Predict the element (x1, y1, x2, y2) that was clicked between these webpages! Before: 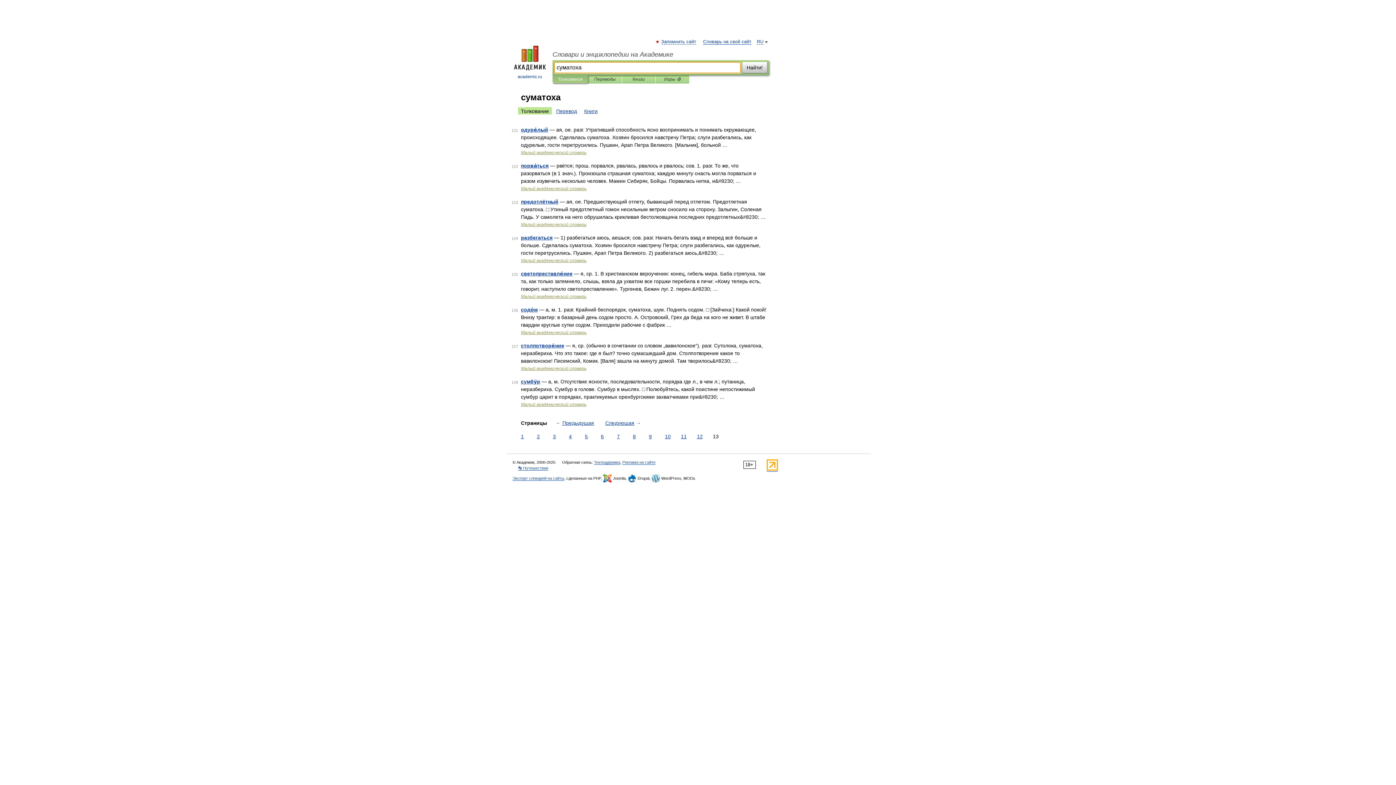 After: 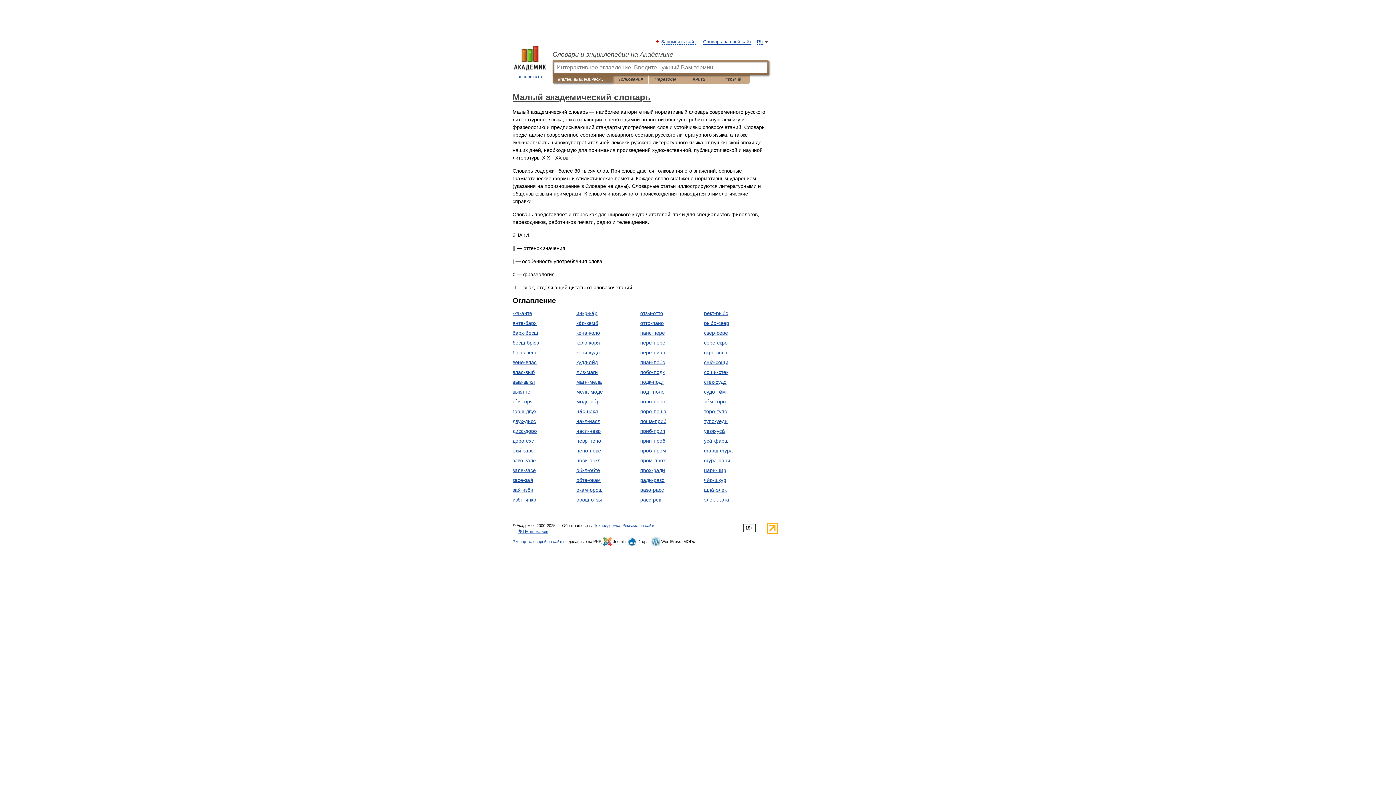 Action: label: Малый академический словарь bbox: (521, 366, 586, 371)